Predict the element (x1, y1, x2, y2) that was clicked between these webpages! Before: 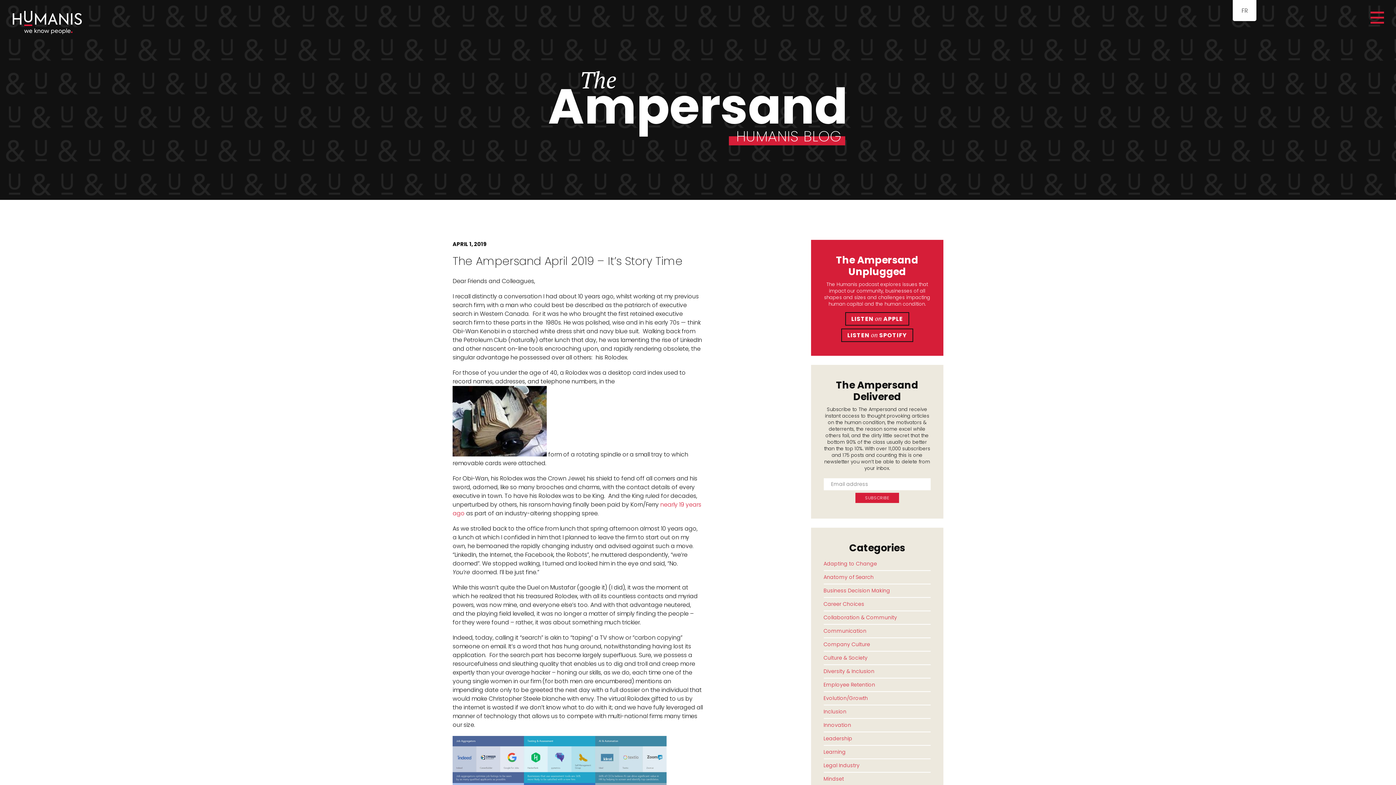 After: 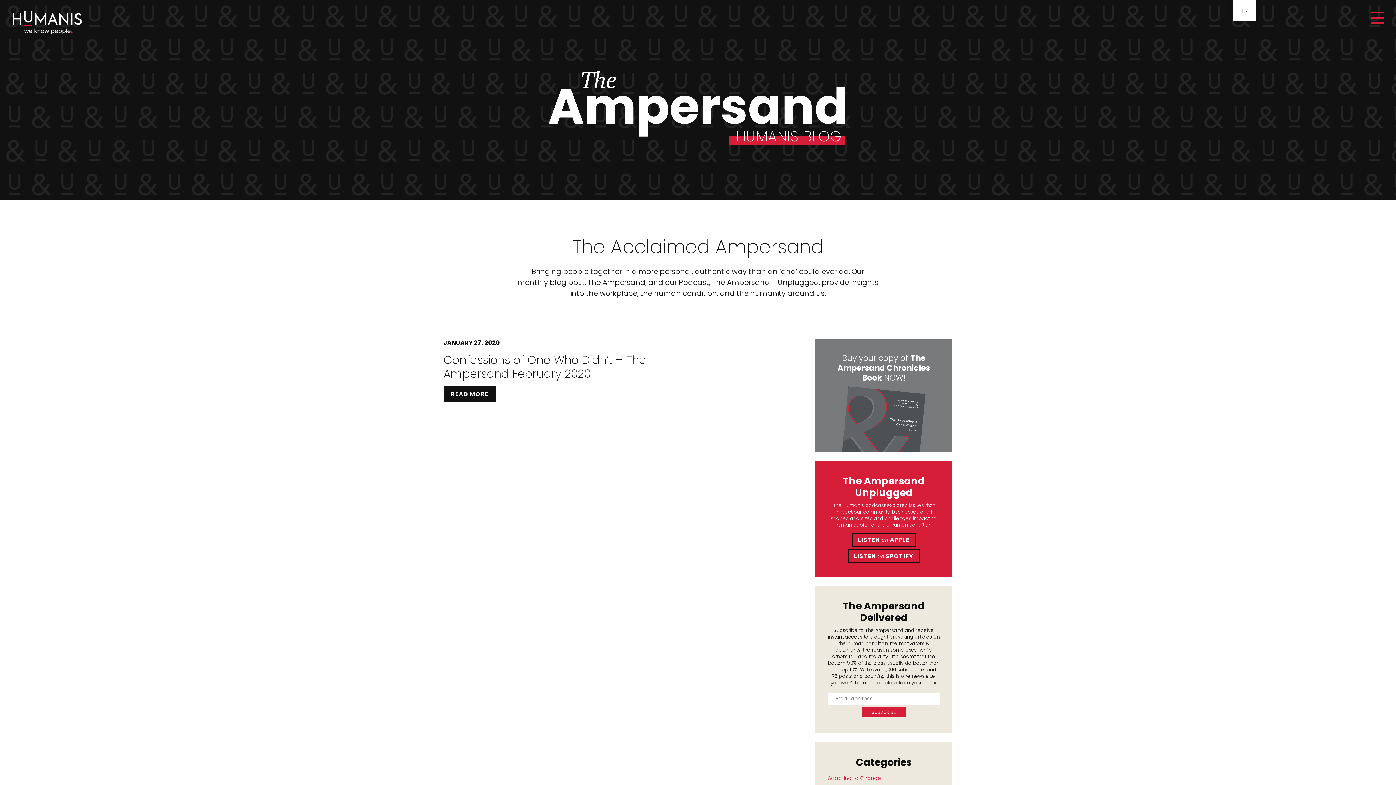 Action: bbox: (823, 708, 846, 715) label: Inclusion